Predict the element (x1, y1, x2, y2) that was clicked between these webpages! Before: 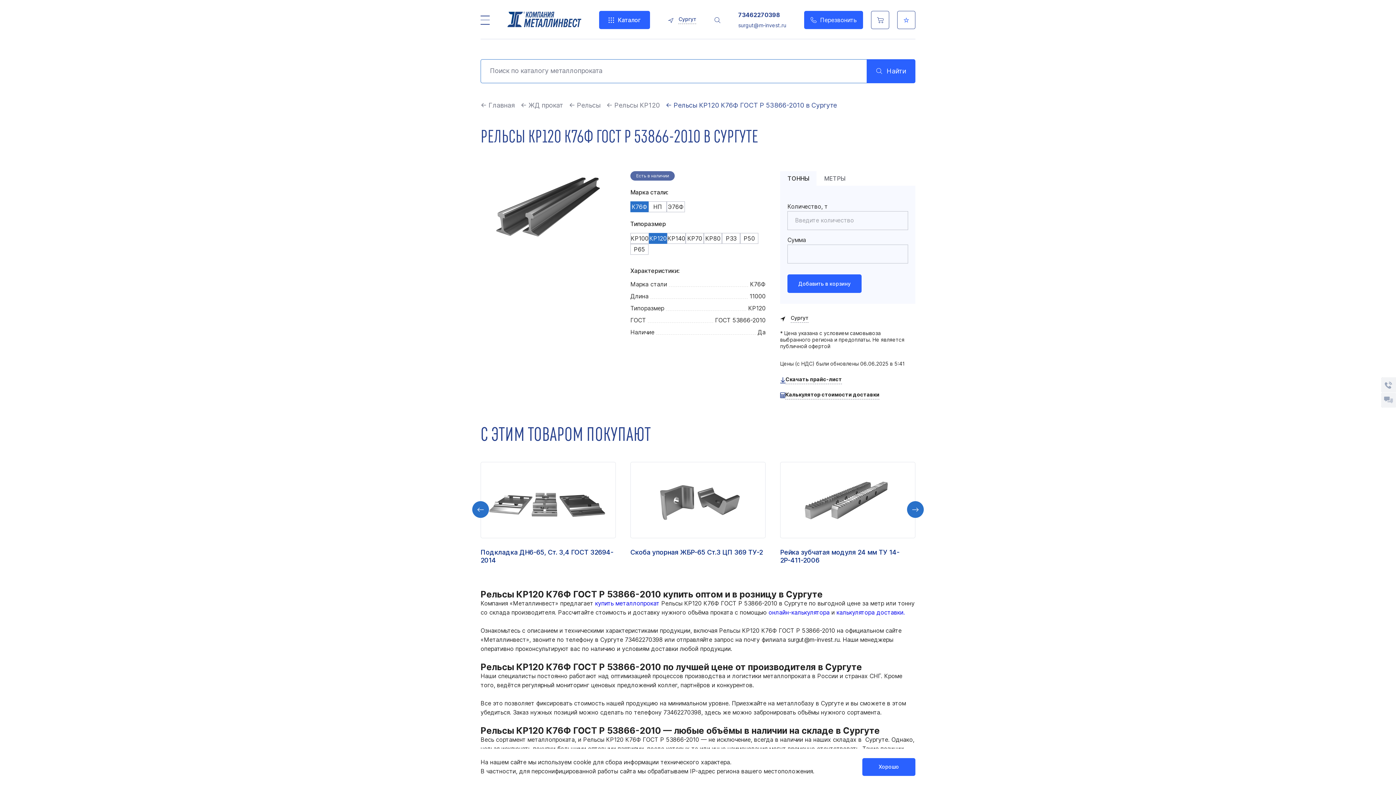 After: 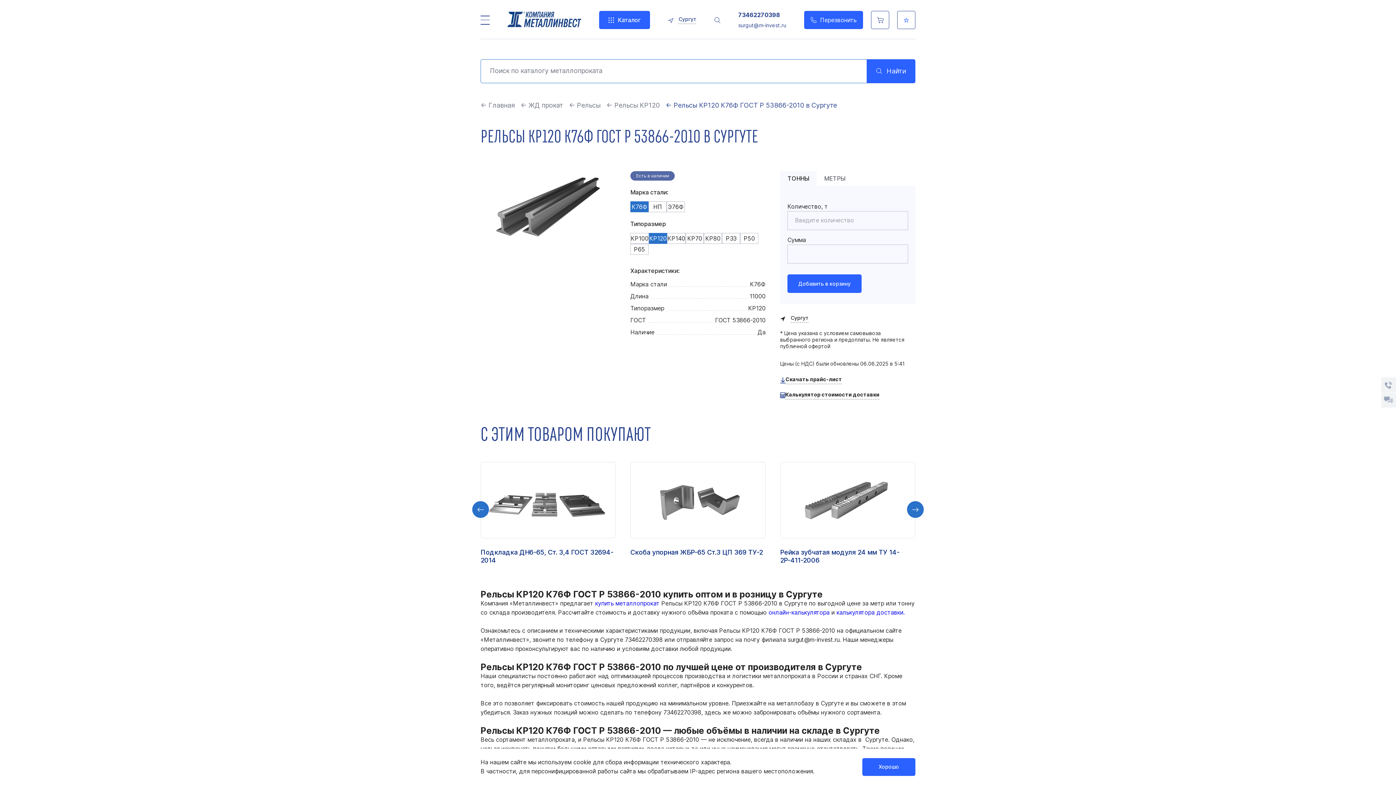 Action: bbox: (665, 101, 837, 109) label: ← Рельсы КР120 К76Ф ГОСТ Р 53866-2010 в Сургуте